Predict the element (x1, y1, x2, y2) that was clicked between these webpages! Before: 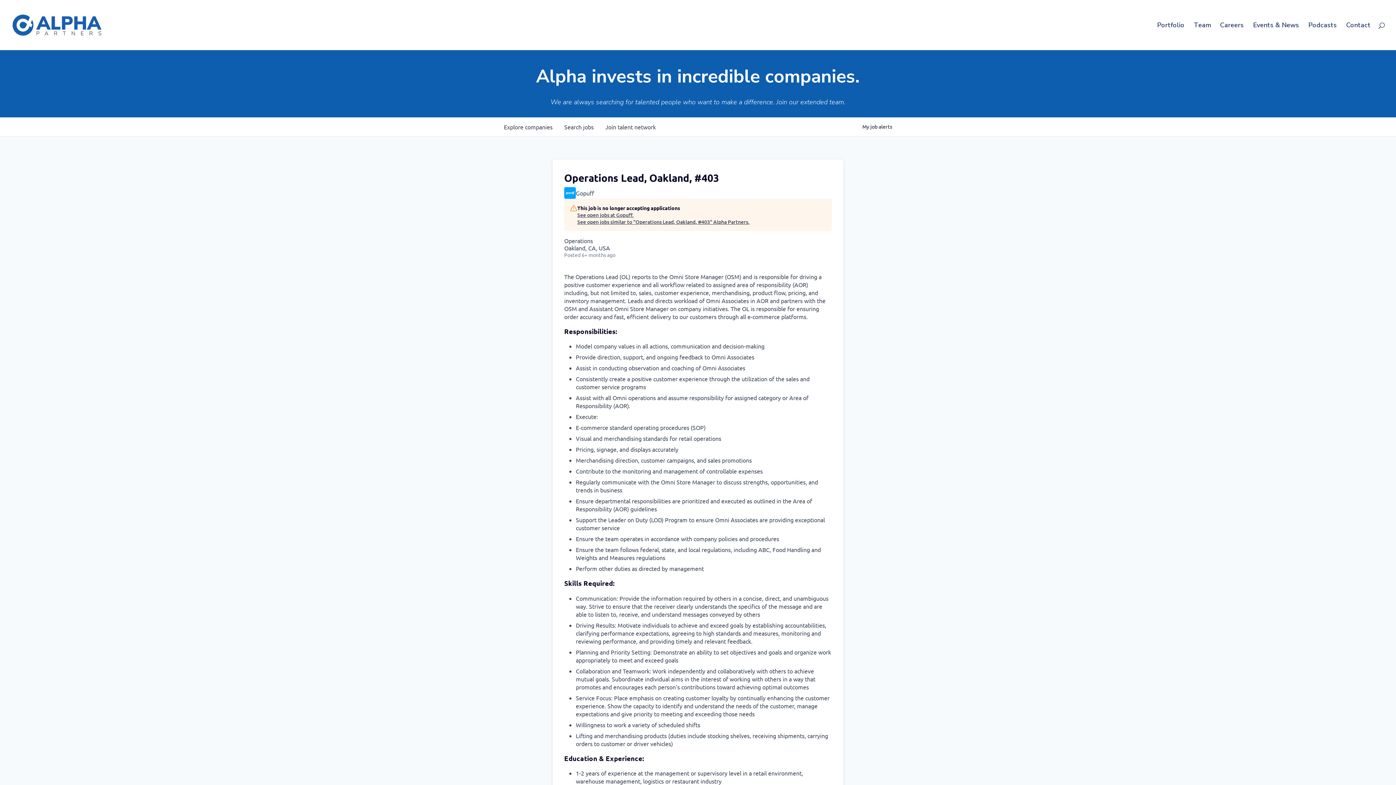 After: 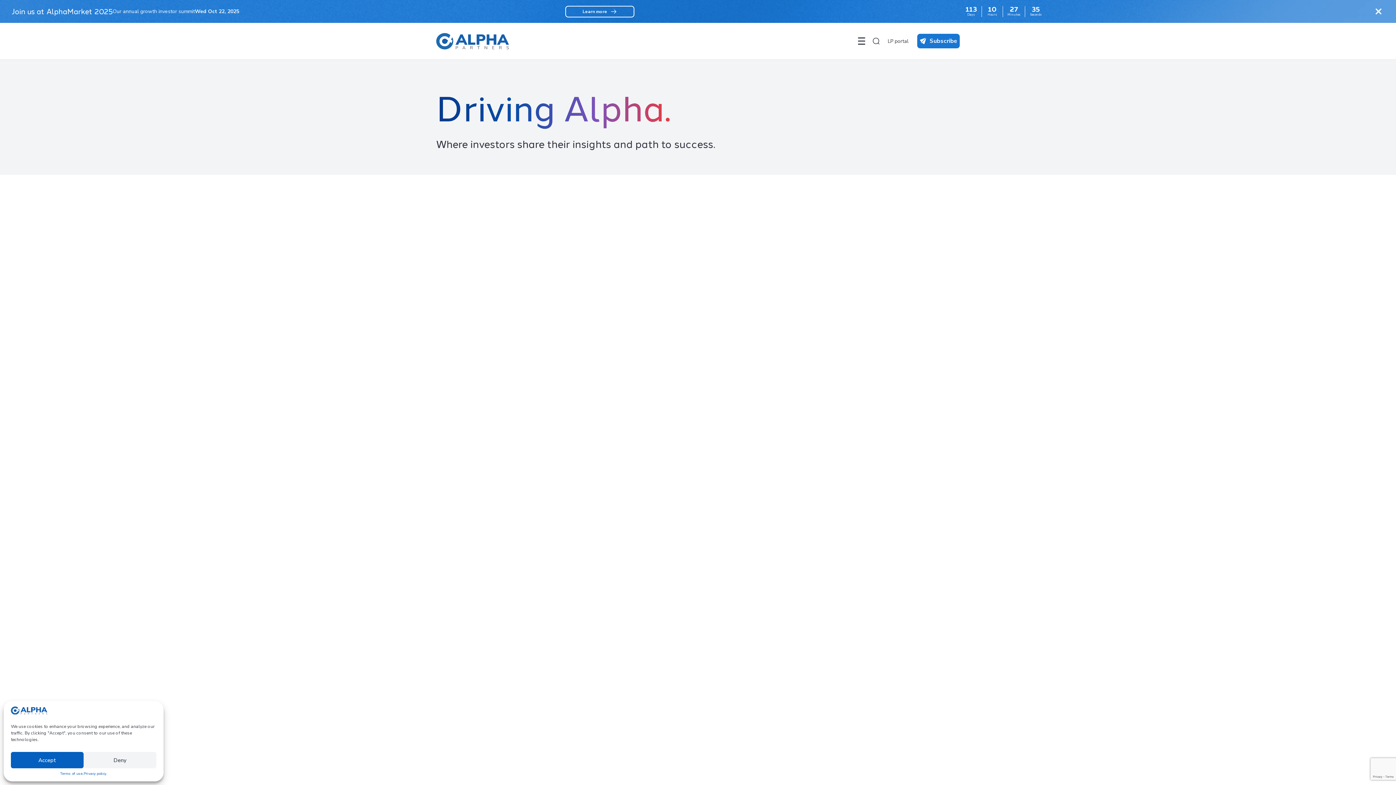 Action: label: Podcasts bbox: (1308, 22, 1337, 50)